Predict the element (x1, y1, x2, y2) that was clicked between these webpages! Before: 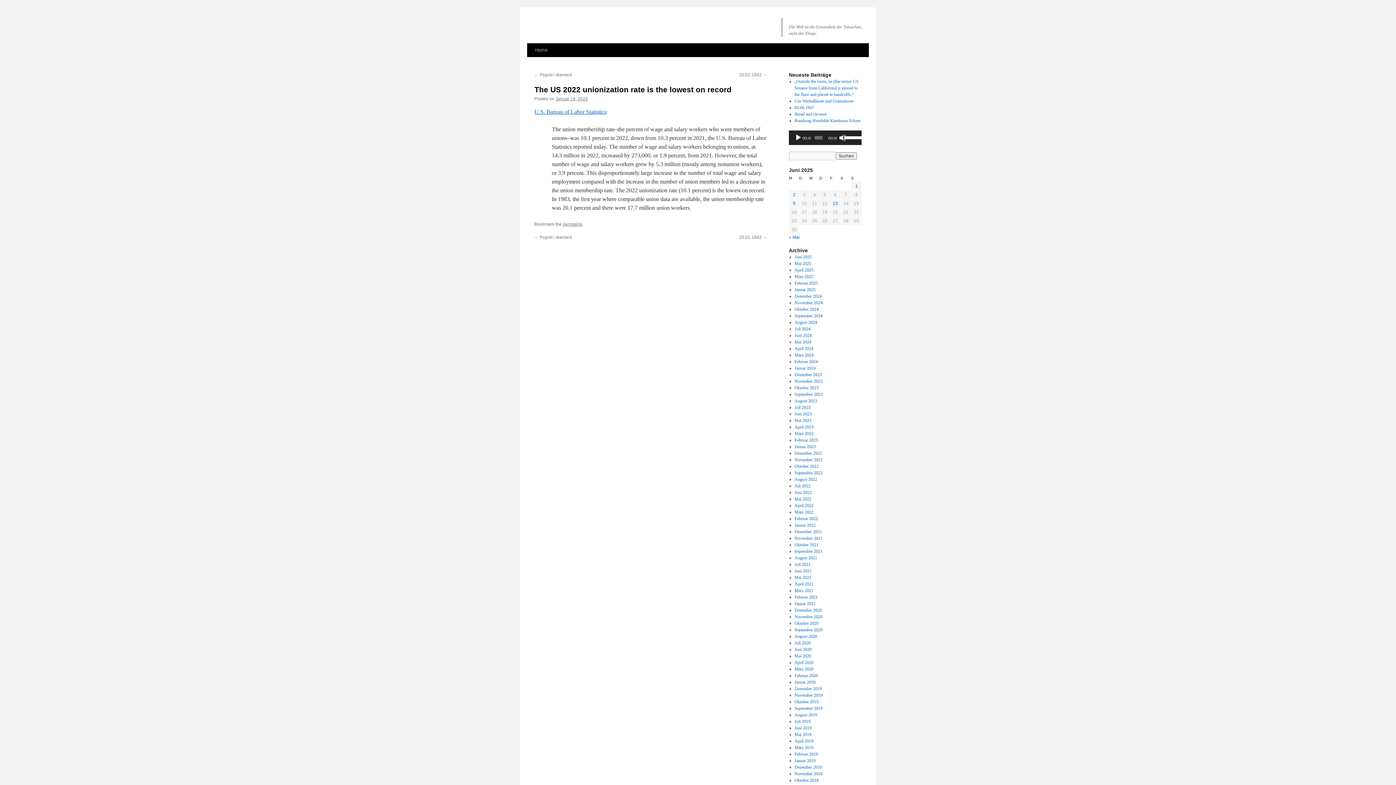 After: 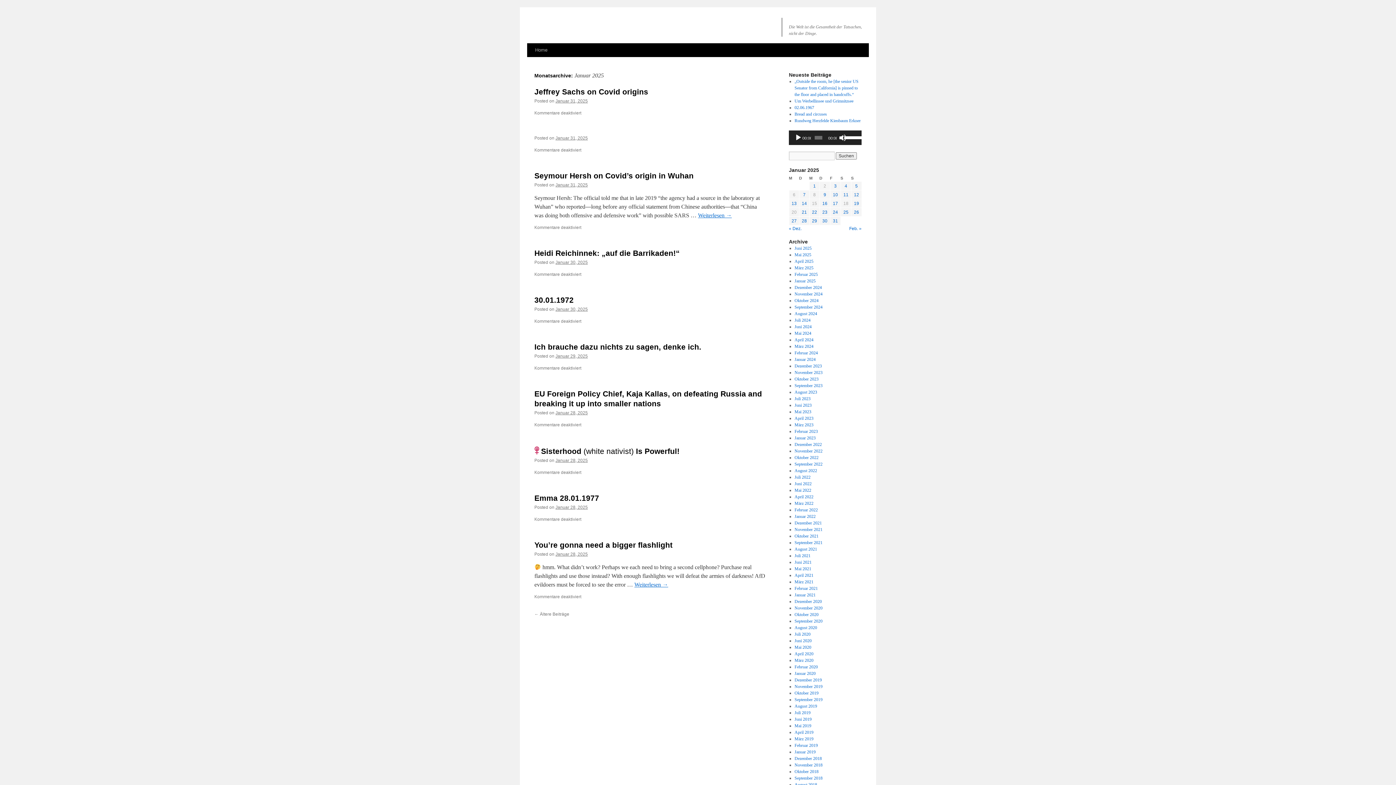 Action: bbox: (794, 287, 815, 292) label: Januar 2025